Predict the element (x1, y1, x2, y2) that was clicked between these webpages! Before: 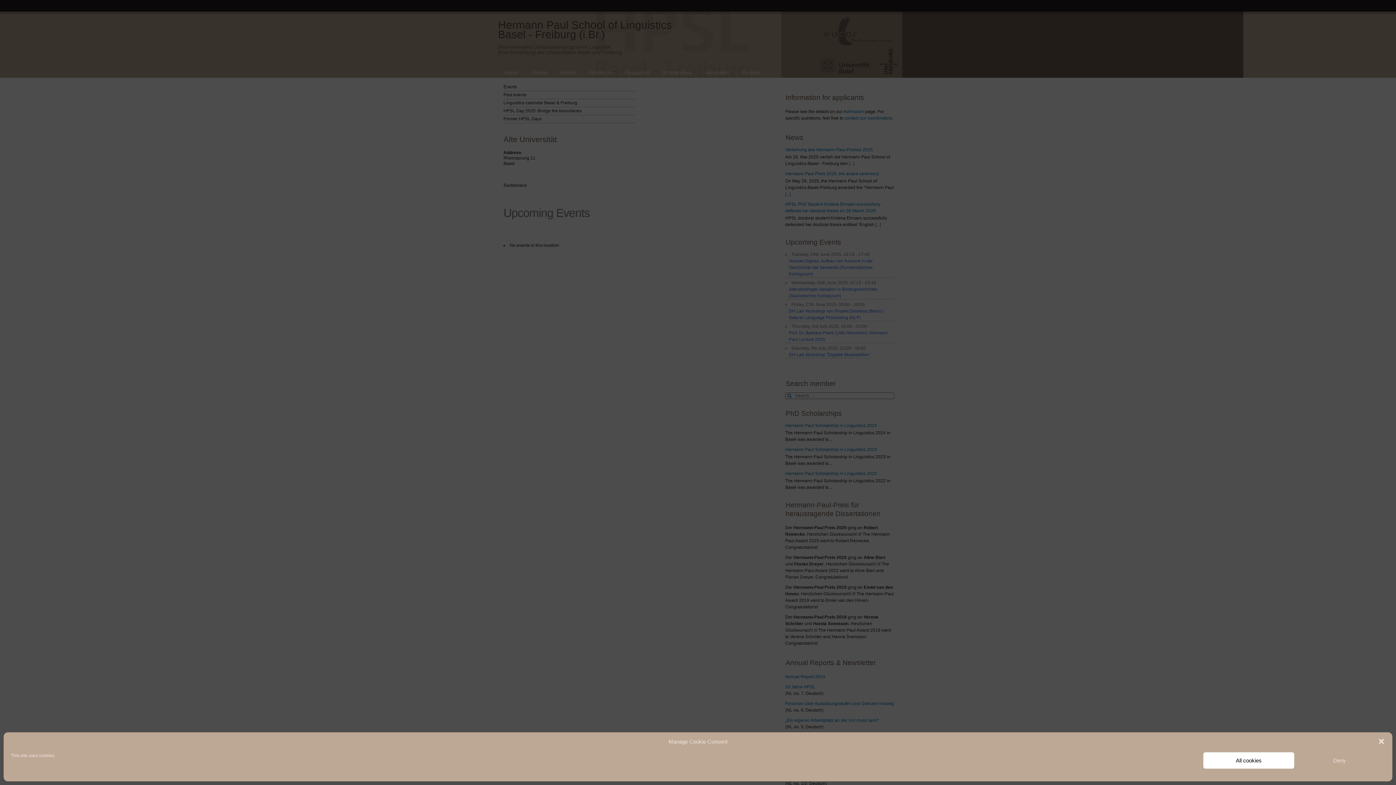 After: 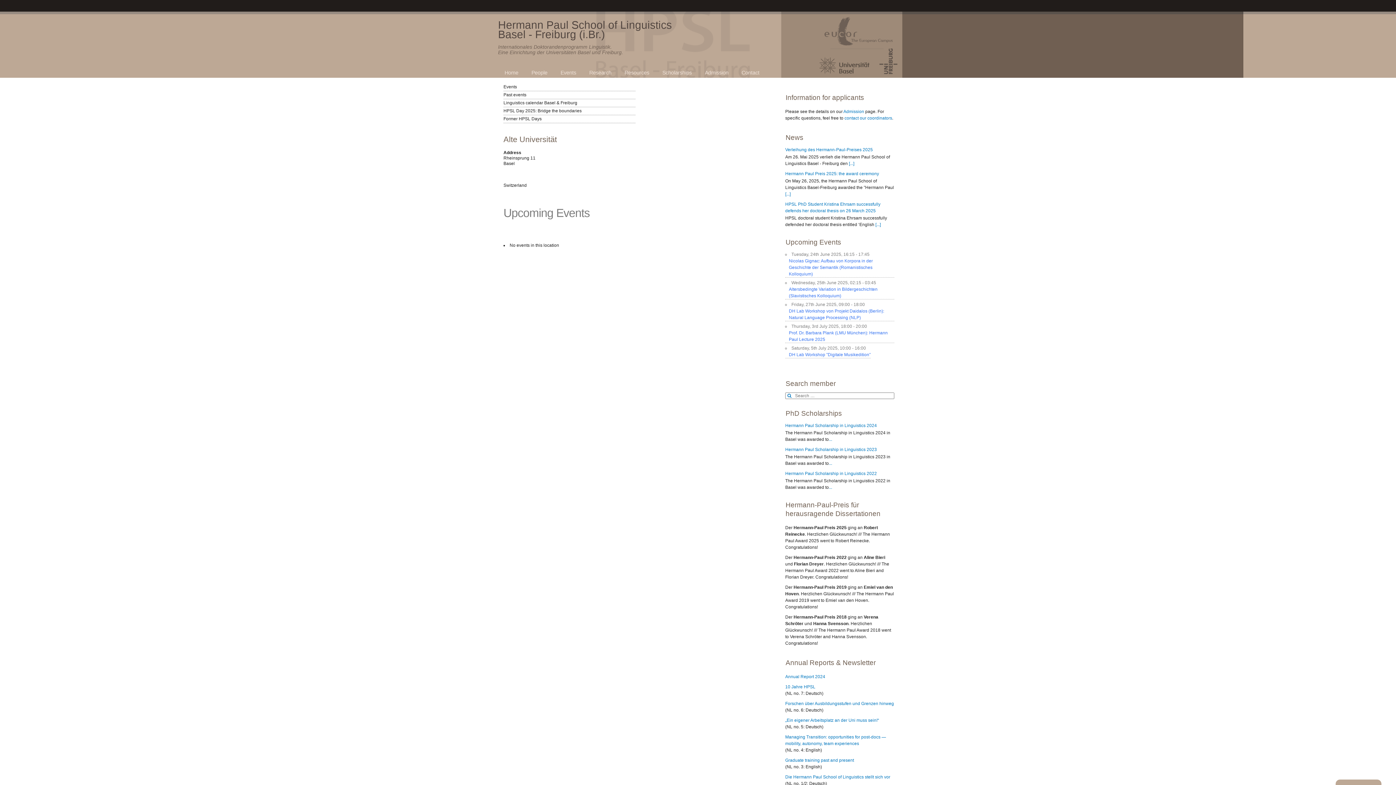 Action: bbox: (1294, 752, 1385, 769) label: Deny